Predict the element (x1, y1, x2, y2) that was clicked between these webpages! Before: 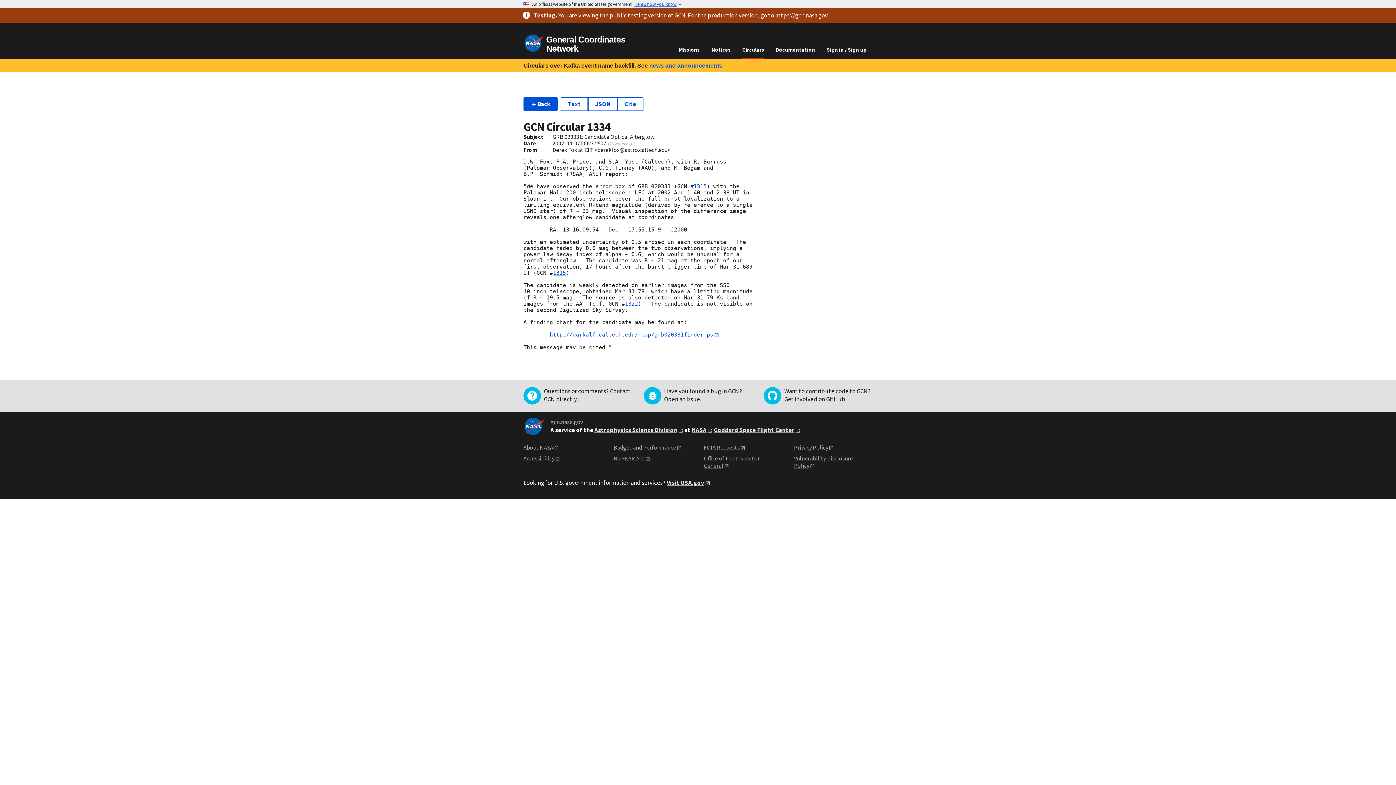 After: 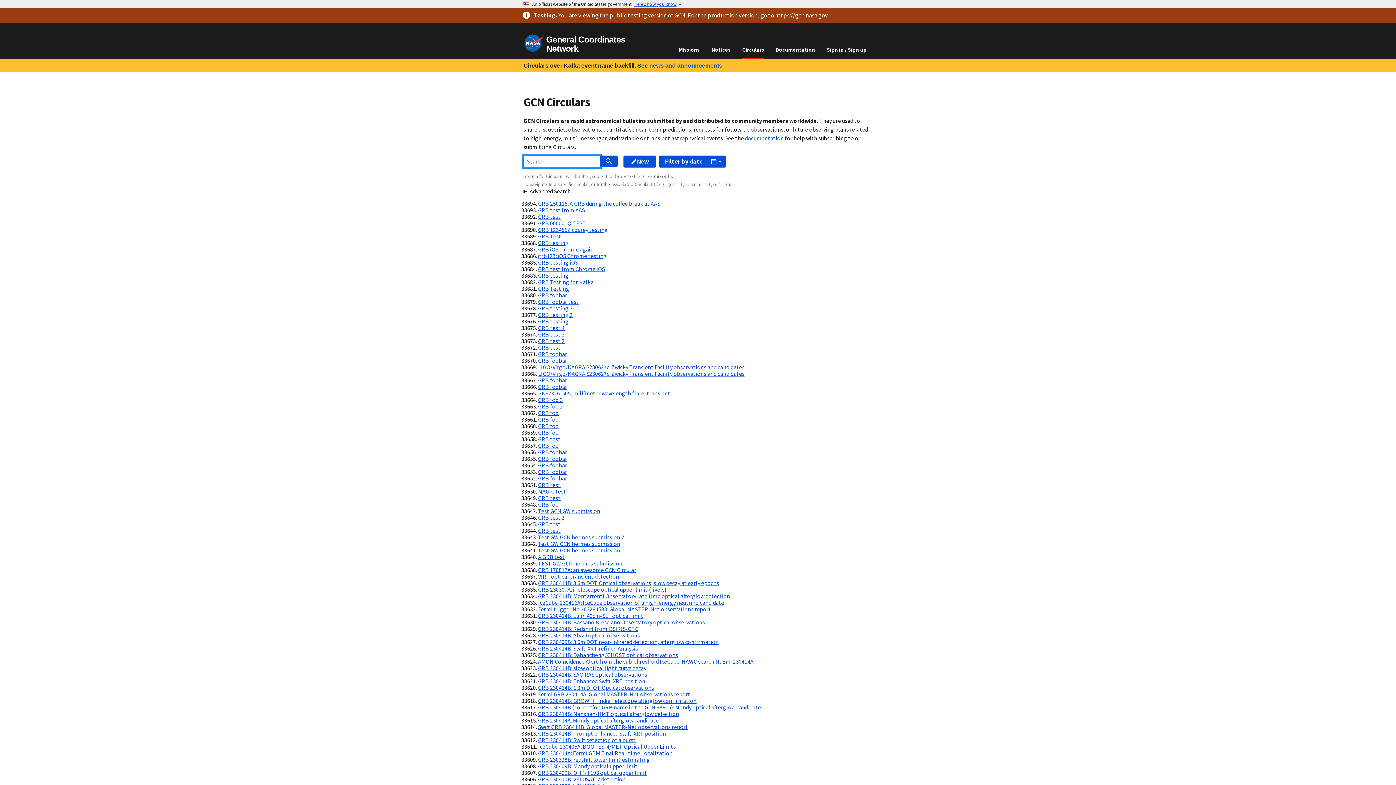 Action: bbox: (523, 96, 557, 111) label:       Back